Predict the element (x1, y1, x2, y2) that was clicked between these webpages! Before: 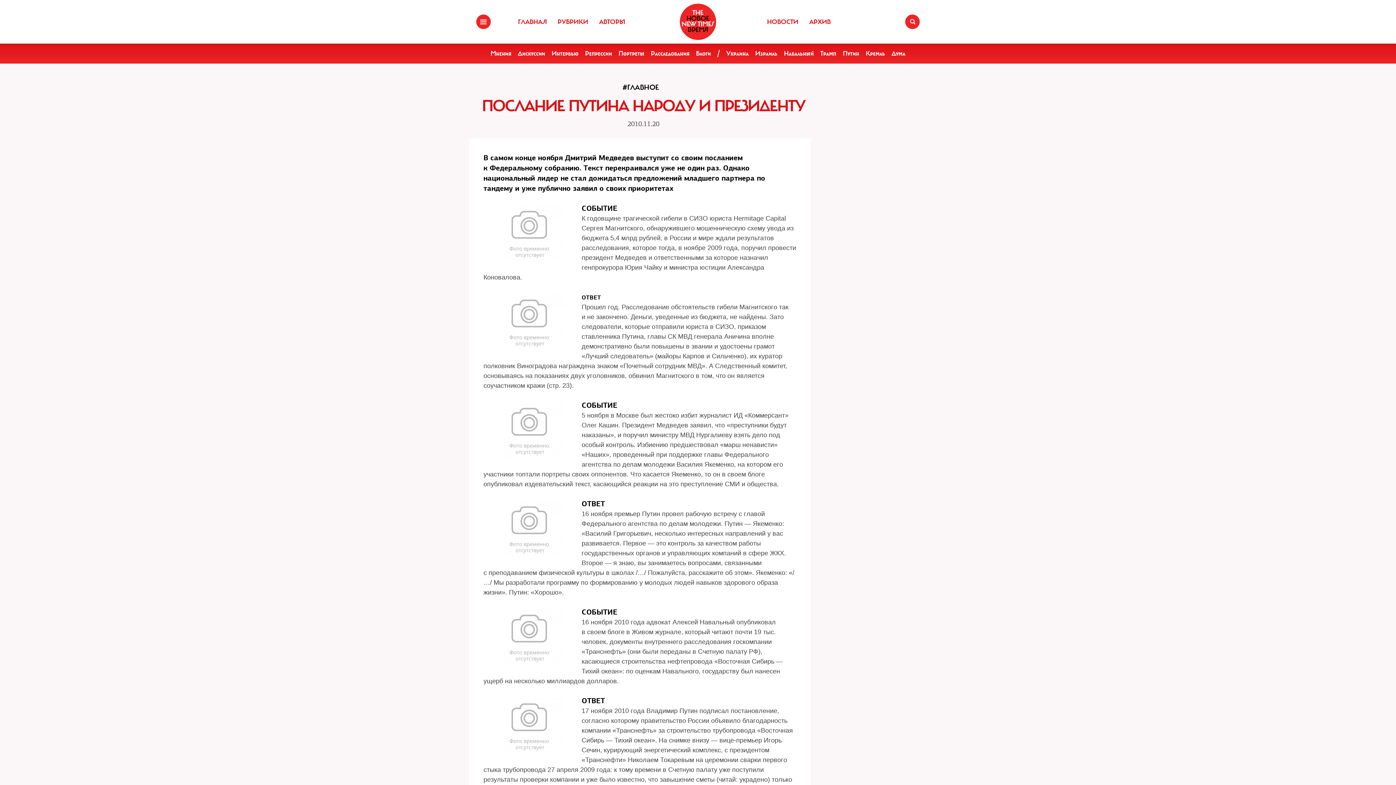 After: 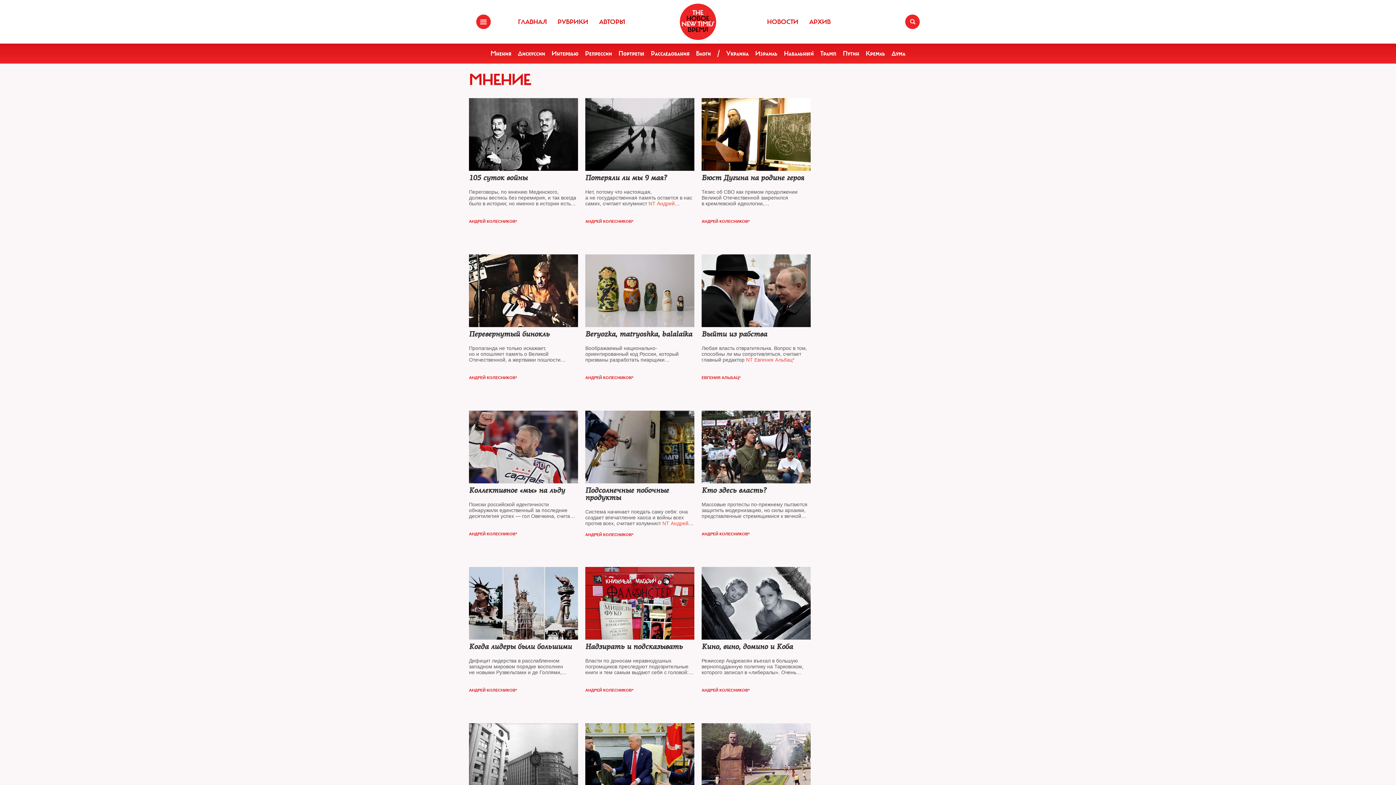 Action: label: Мнения bbox: (490, 49, 511, 57)